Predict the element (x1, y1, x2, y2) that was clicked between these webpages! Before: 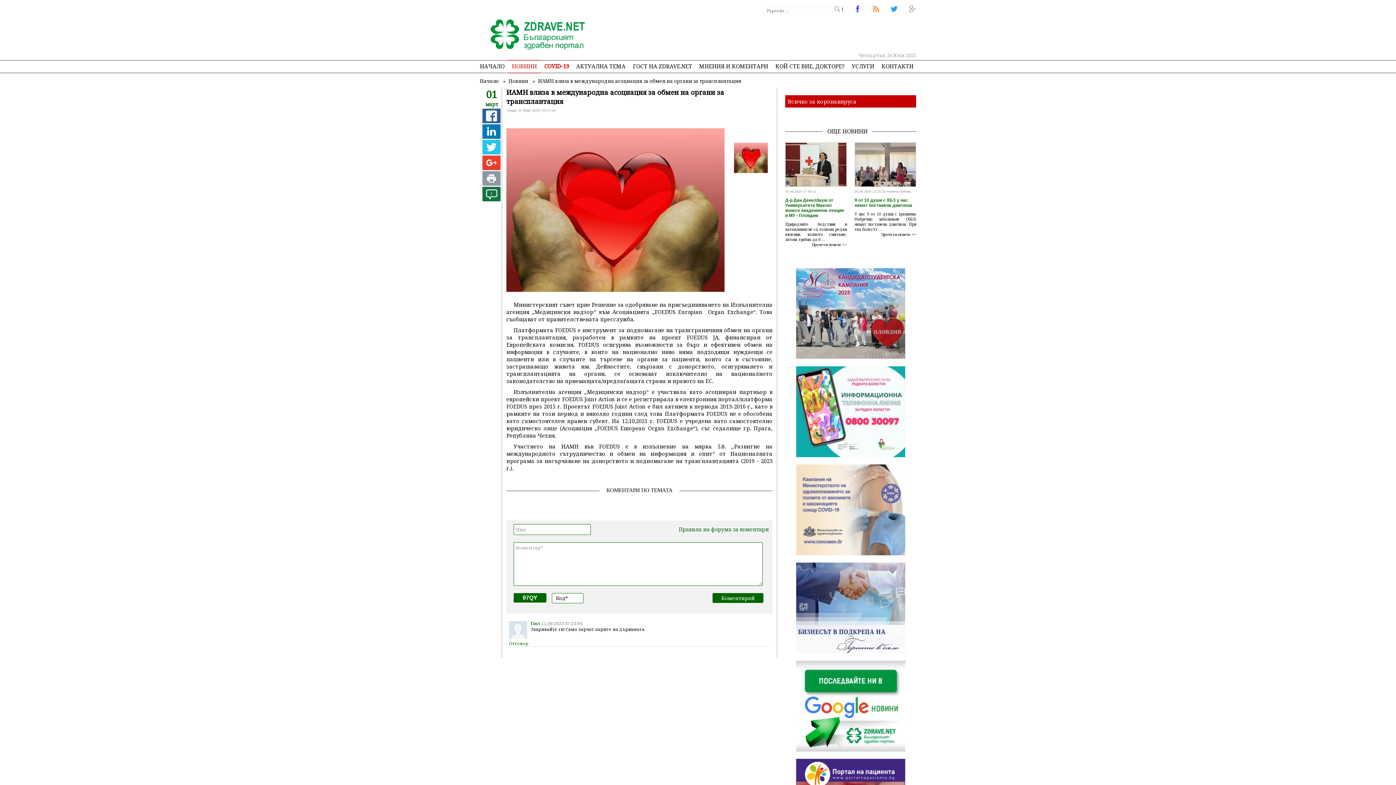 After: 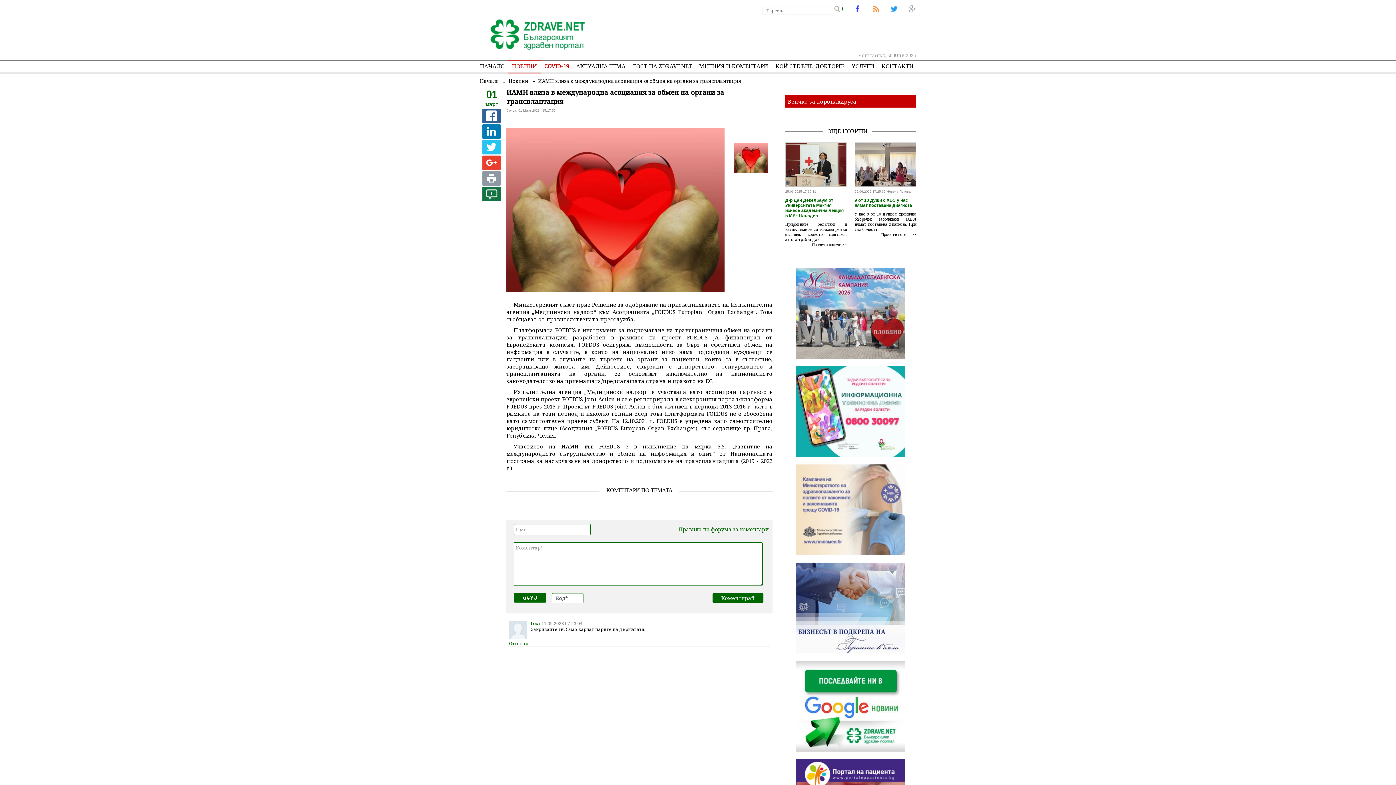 Action: label: ИАМН влиза в международна асоциация за обмен на органи за трансплантация bbox: (538, 77, 741, 84)